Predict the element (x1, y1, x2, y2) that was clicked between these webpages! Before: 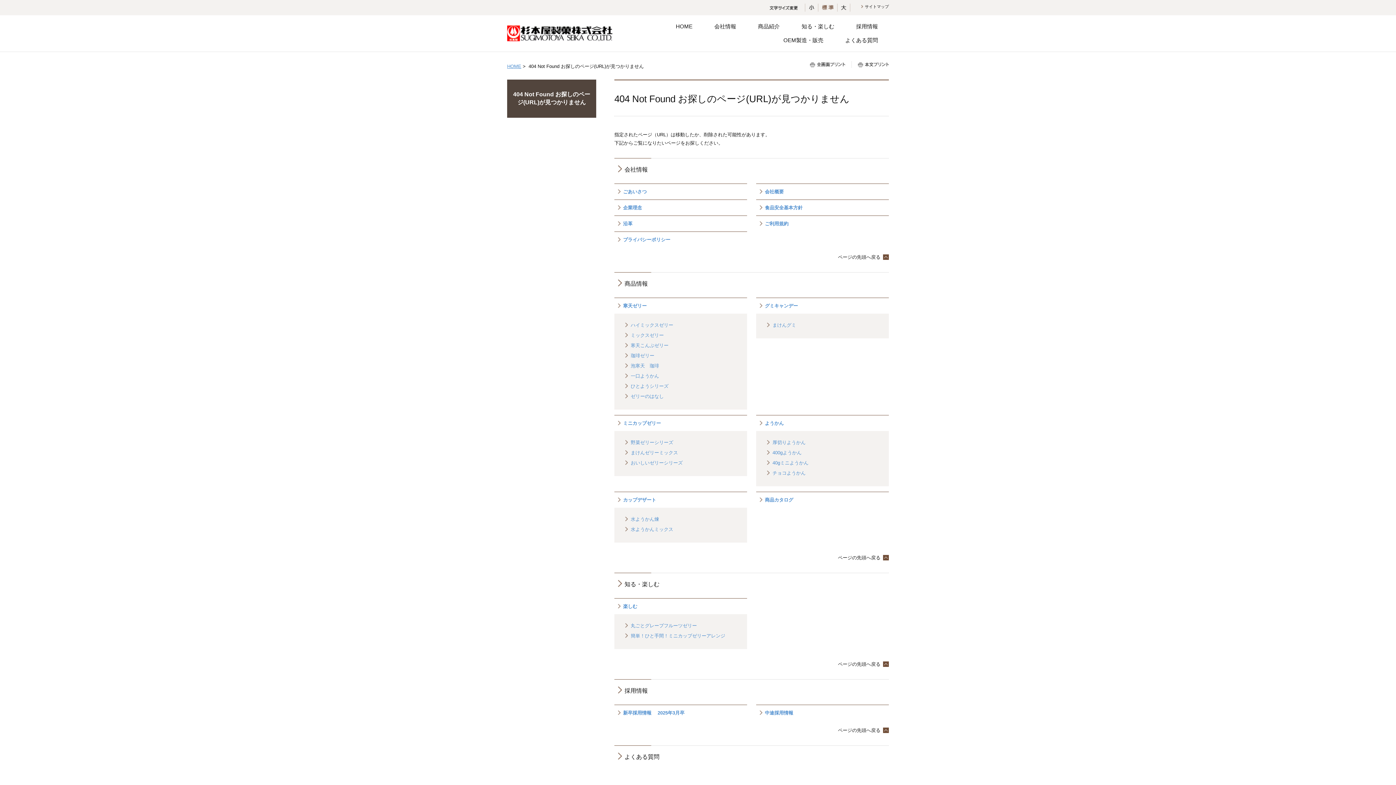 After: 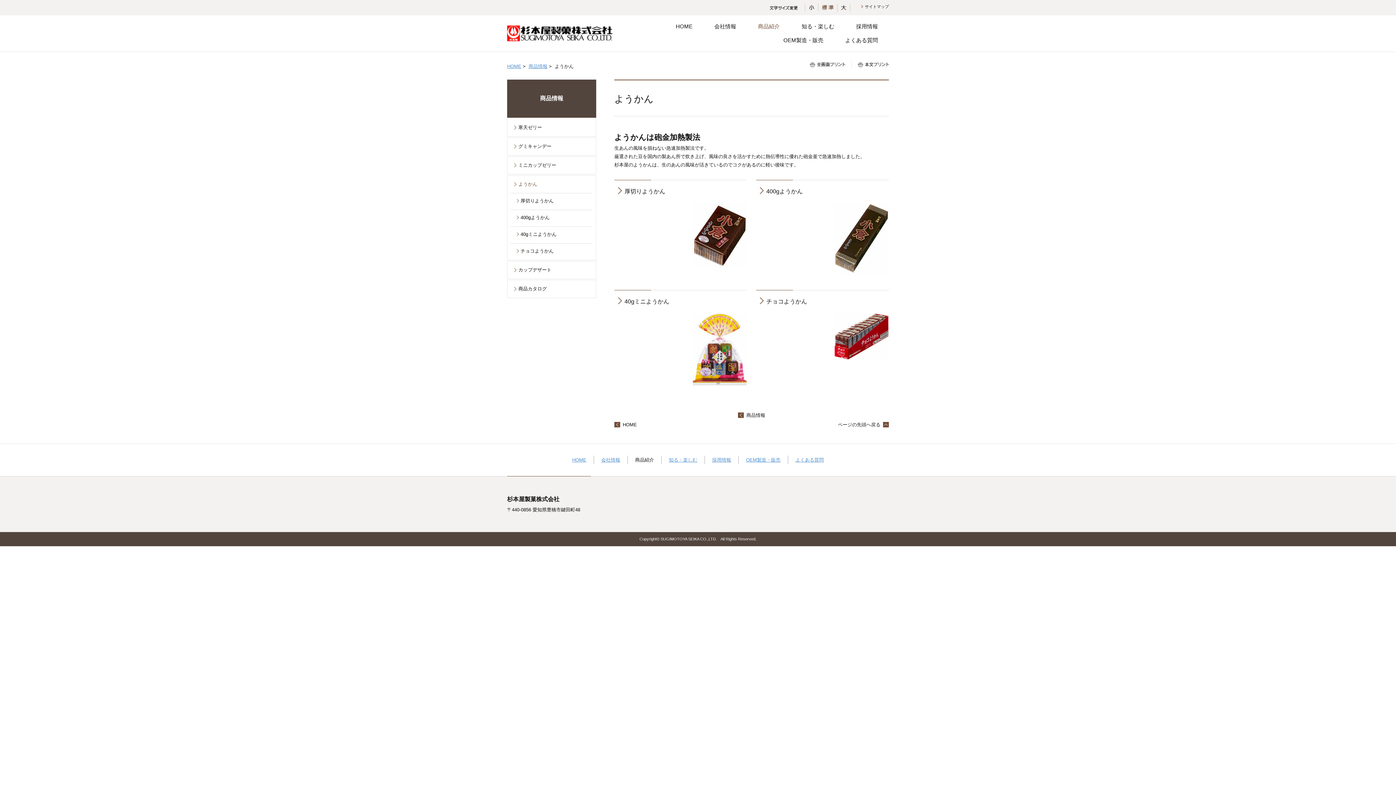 Action: bbox: (756, 419, 889, 427) label: ようかん